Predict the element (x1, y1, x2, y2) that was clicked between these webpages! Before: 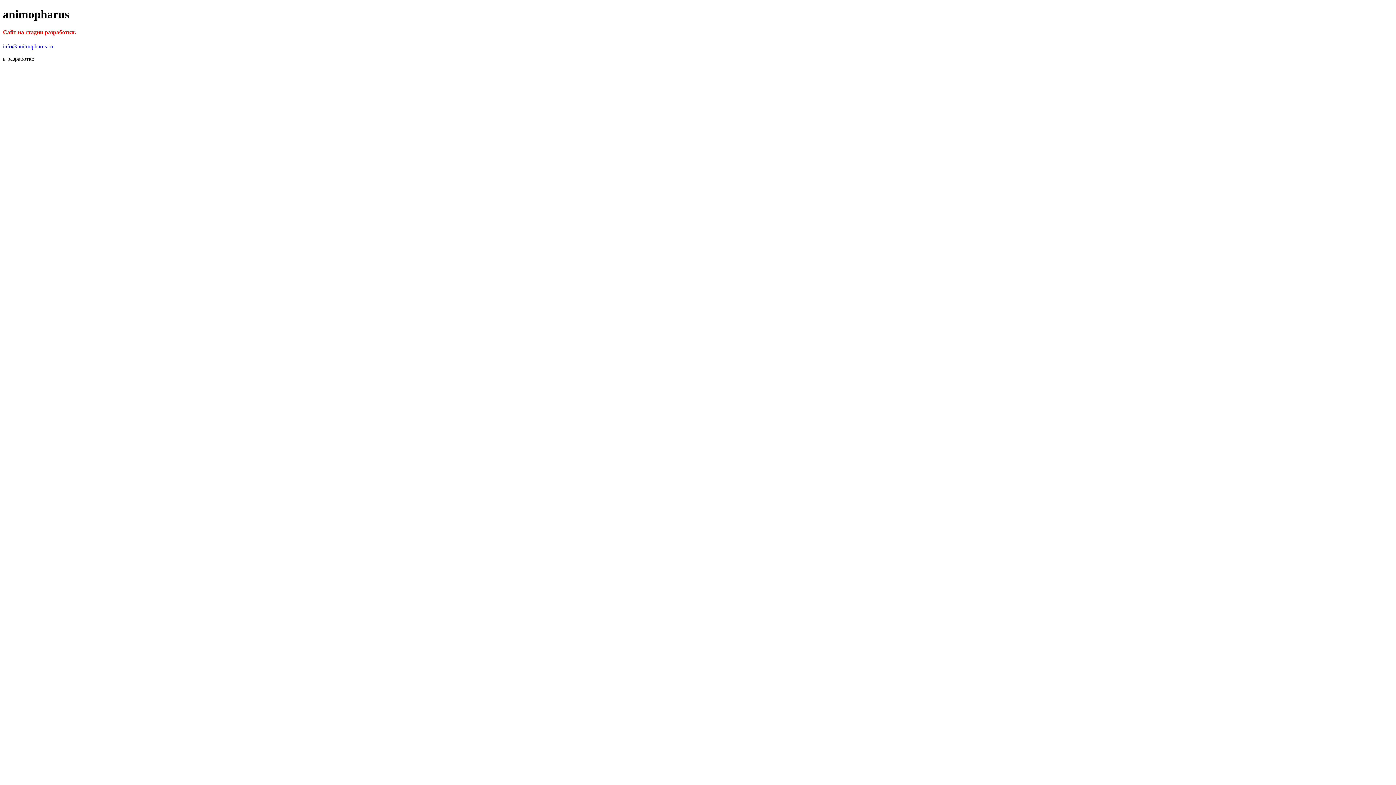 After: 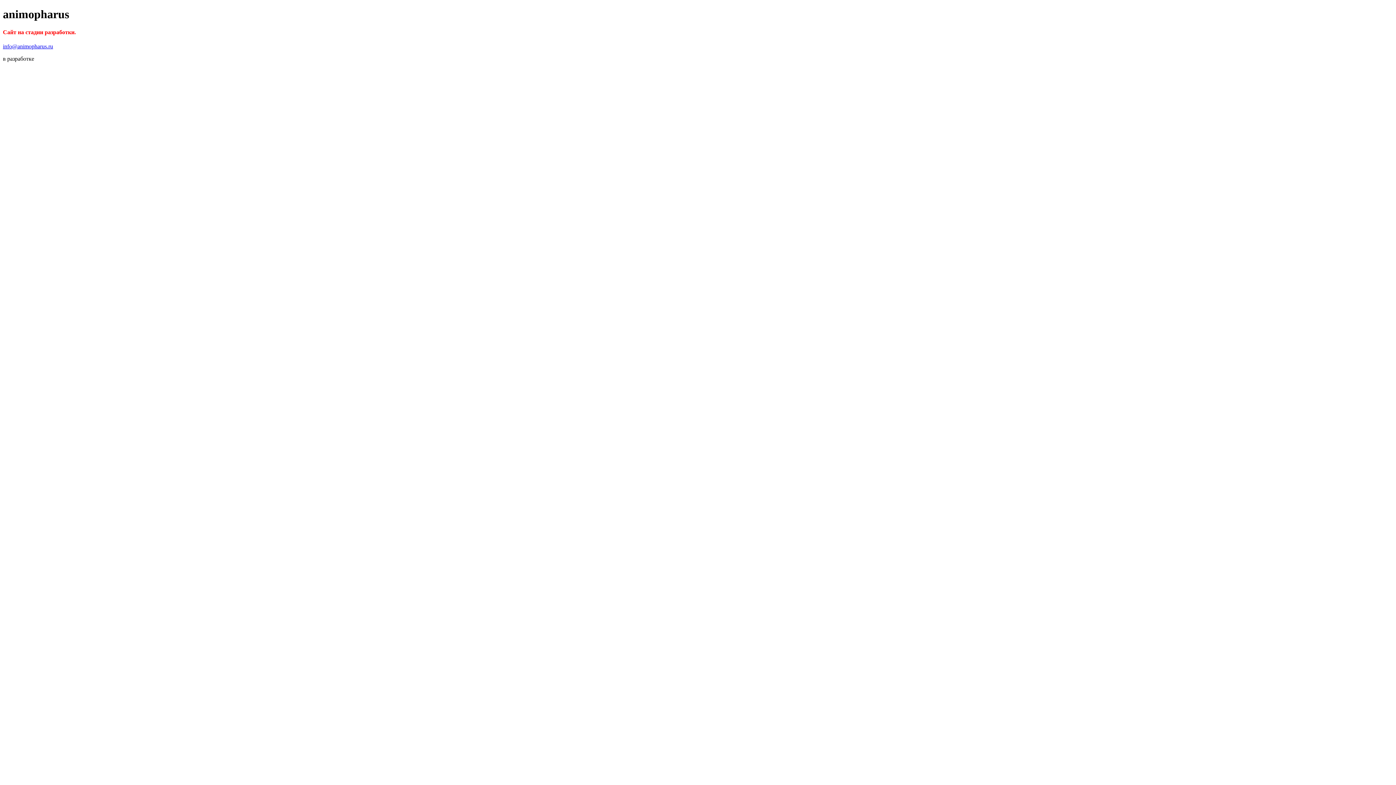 Action: label: info@animopharus.ru bbox: (2, 43, 53, 49)